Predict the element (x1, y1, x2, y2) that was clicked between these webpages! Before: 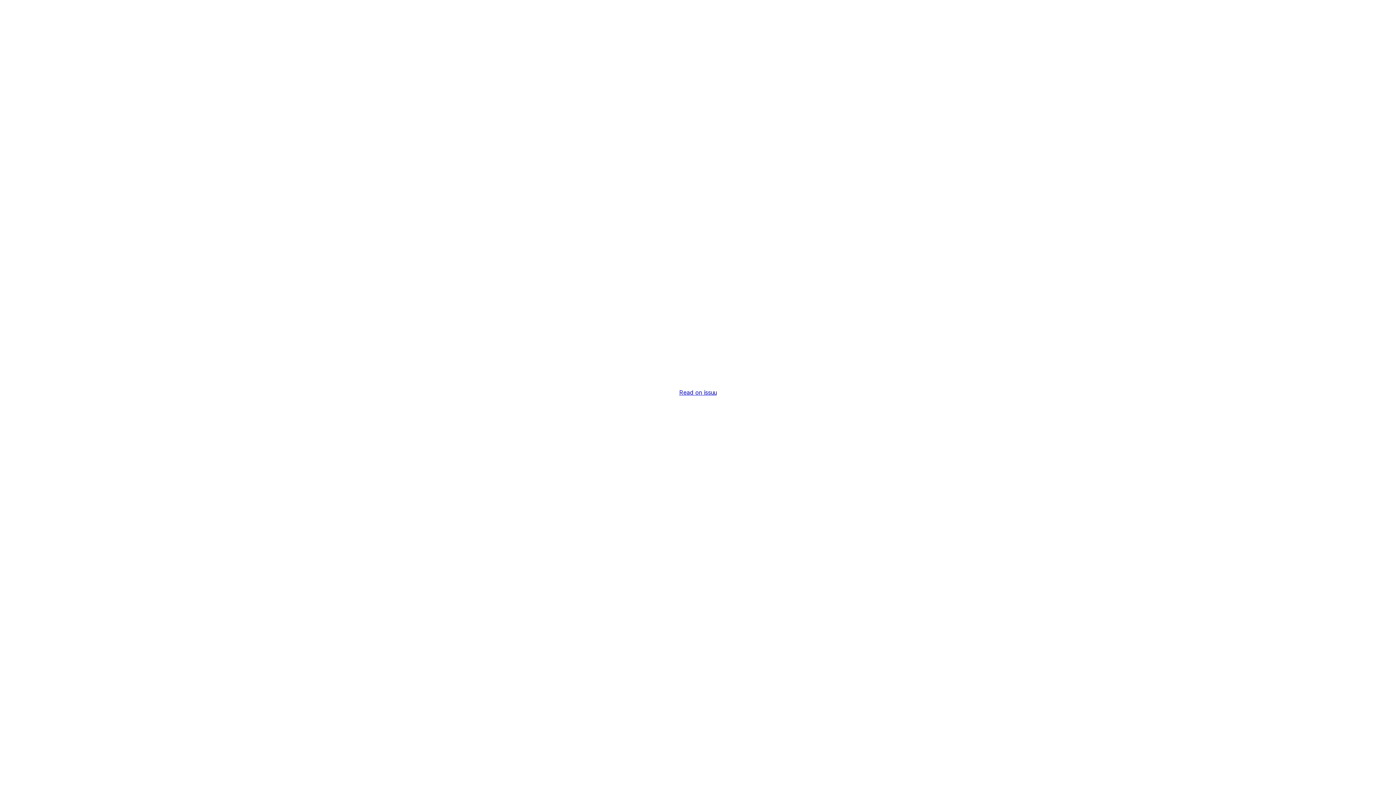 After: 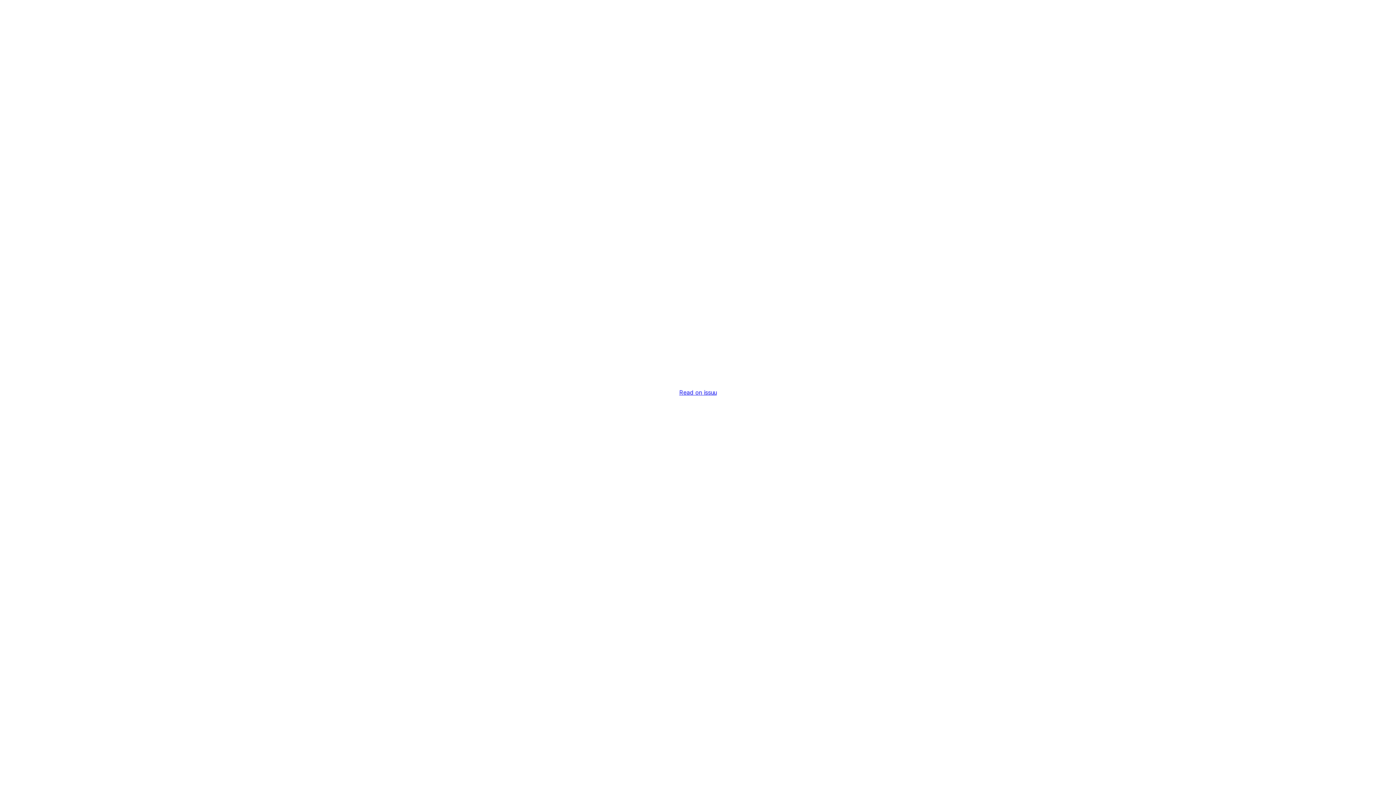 Action: bbox: (679, 389, 716, 396) label: Read on issuu